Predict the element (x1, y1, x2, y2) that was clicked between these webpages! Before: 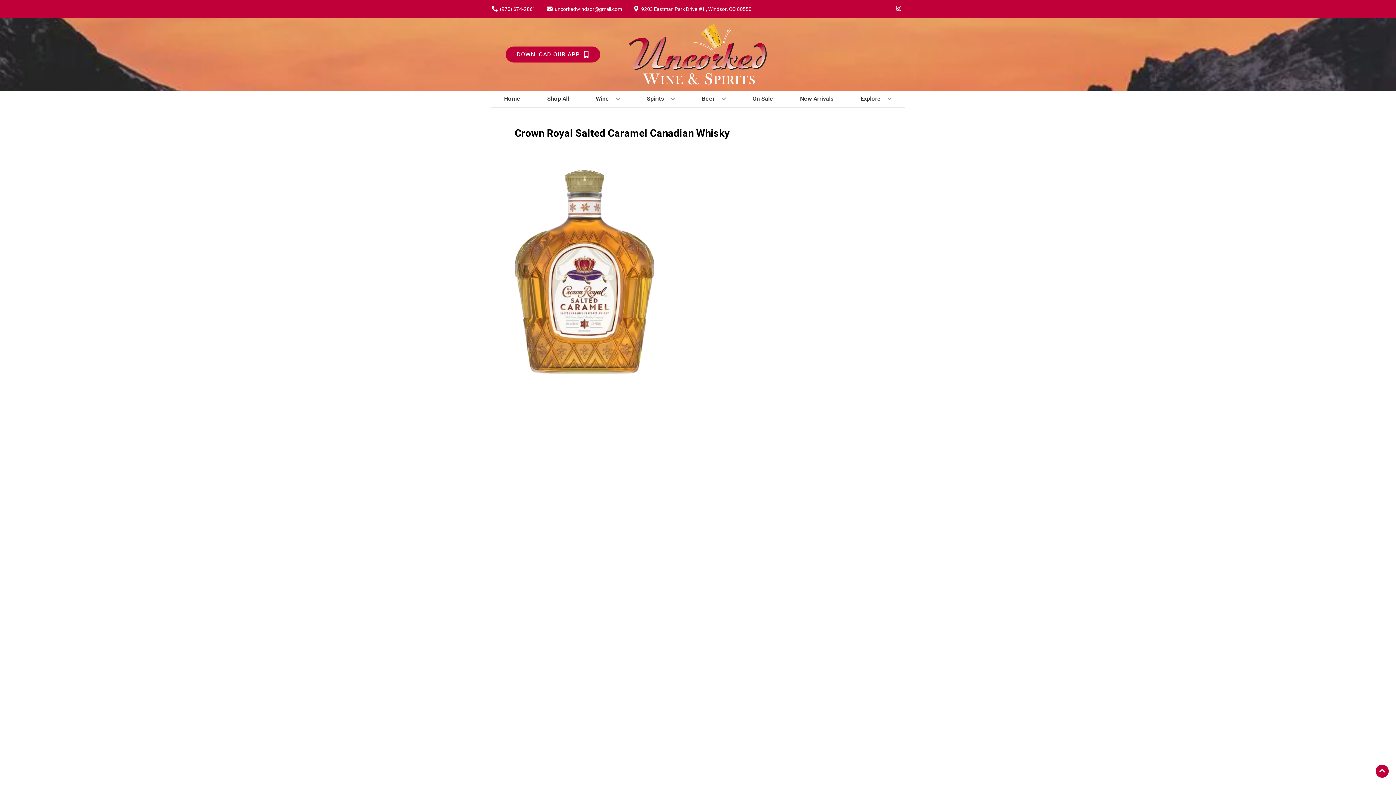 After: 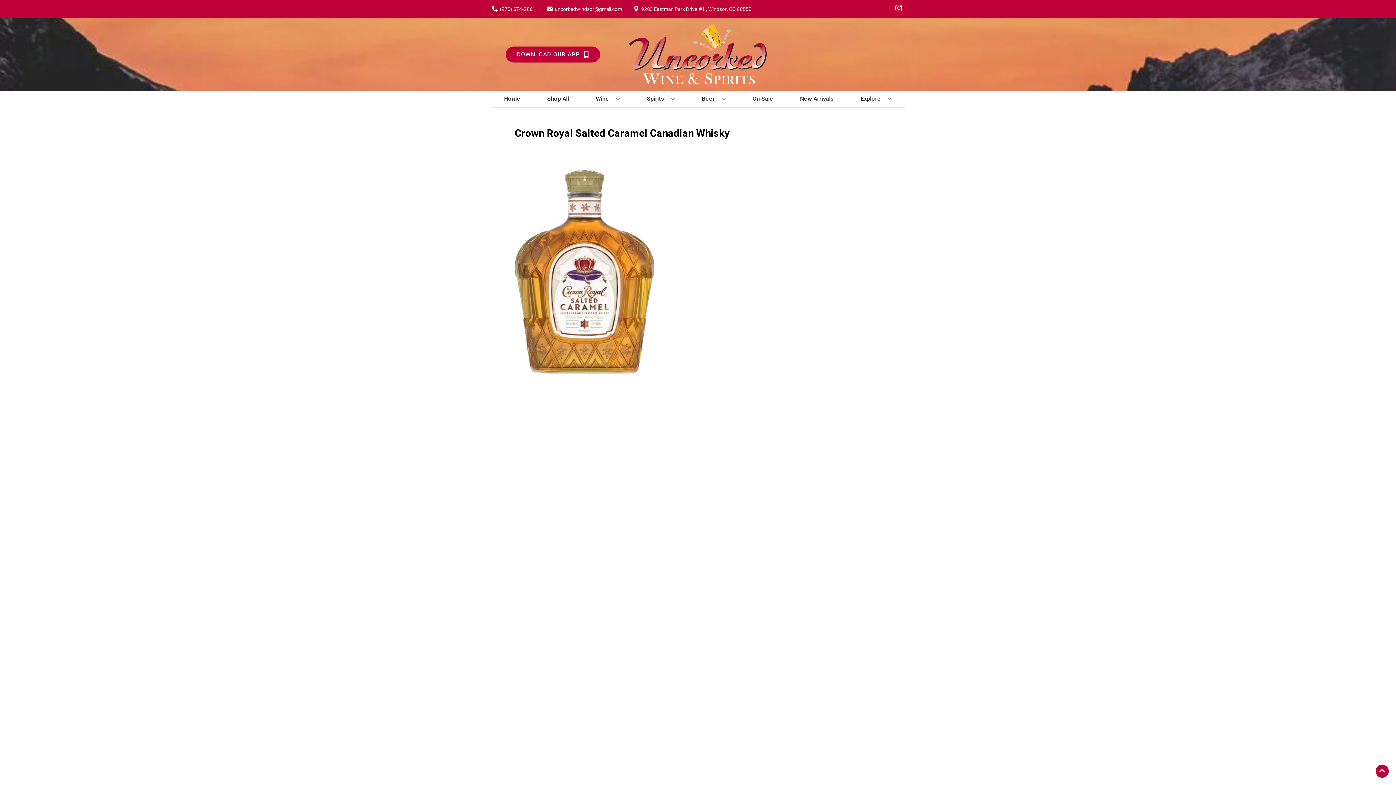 Action: label: Opens instagram in a new tab bbox: (892, 5, 905, 12)